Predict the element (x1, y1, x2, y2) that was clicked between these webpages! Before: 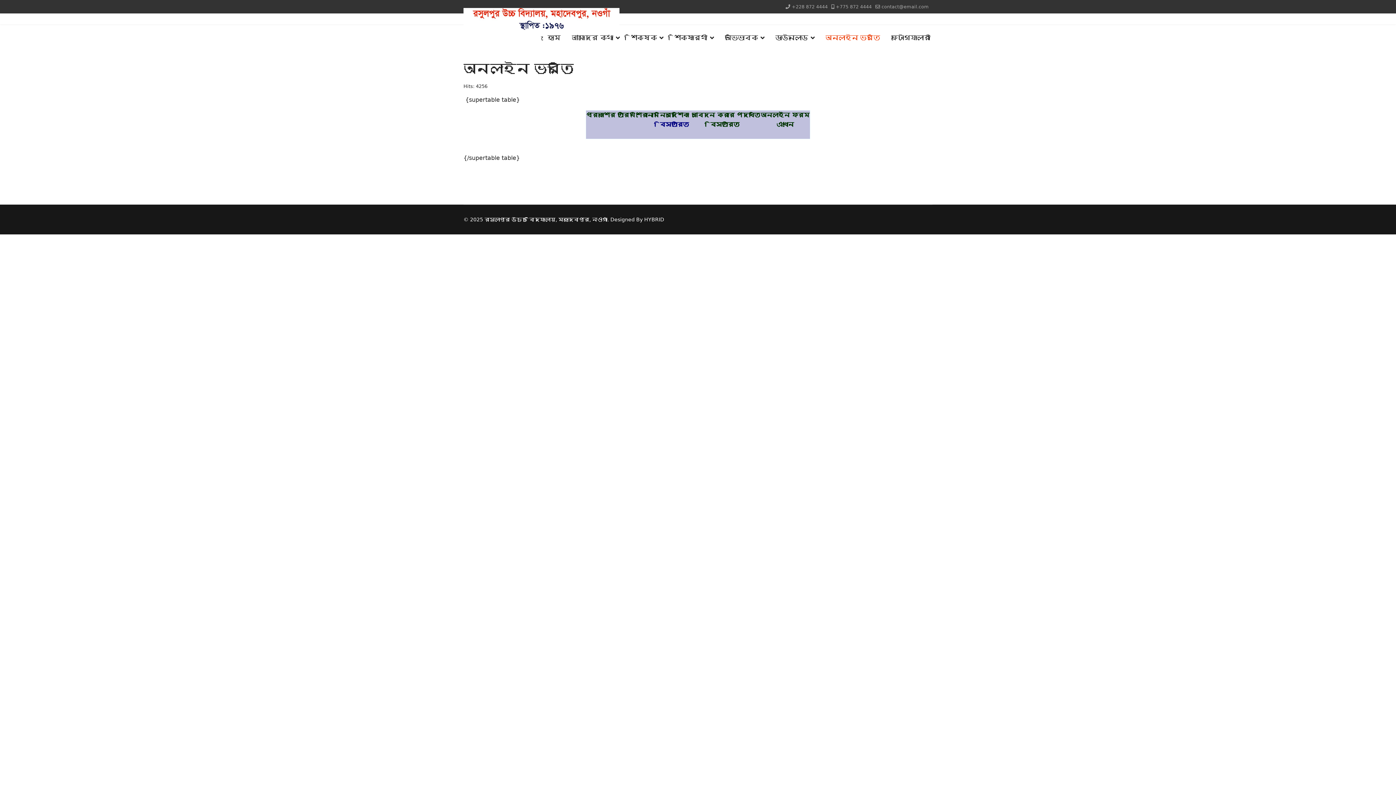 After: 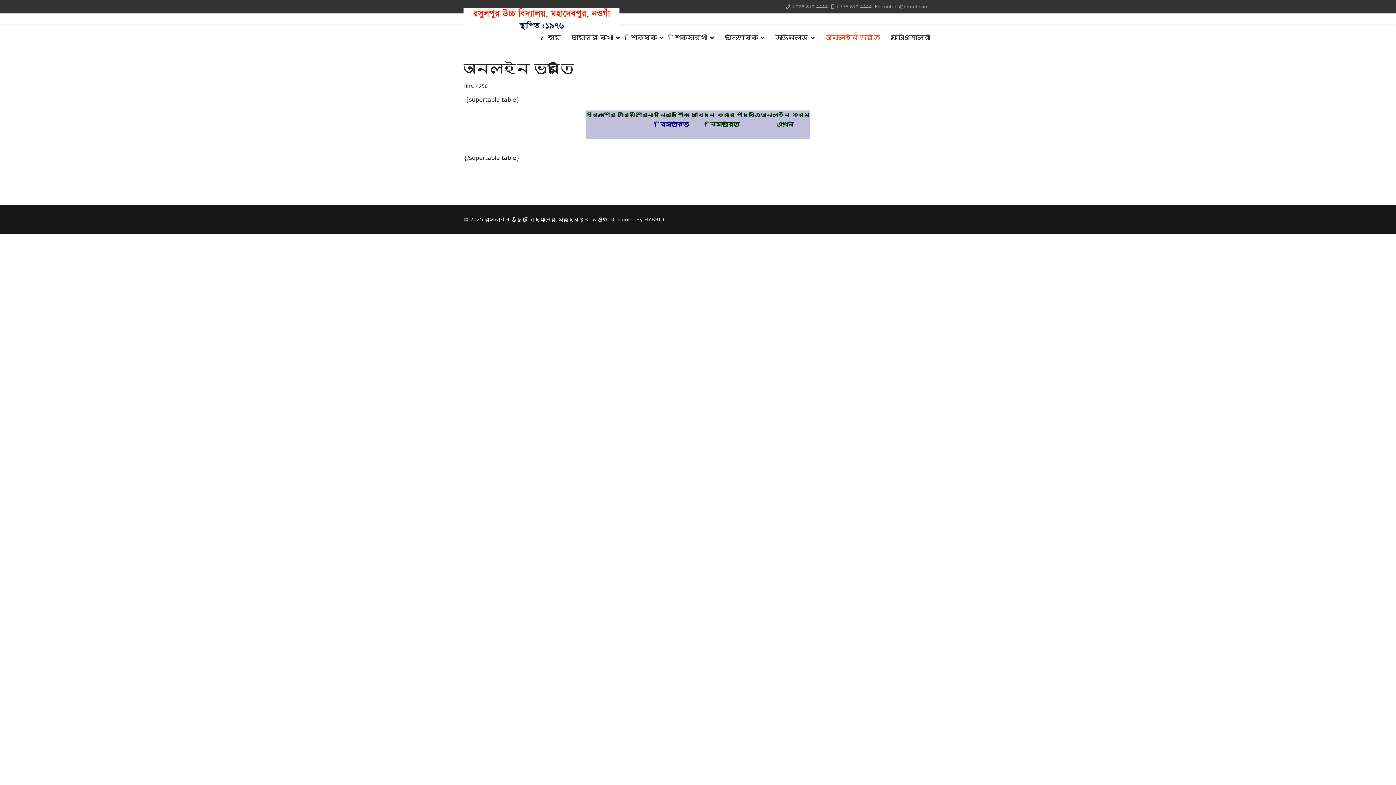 Action: label: রিত bbox: (728, 121, 739, 128)